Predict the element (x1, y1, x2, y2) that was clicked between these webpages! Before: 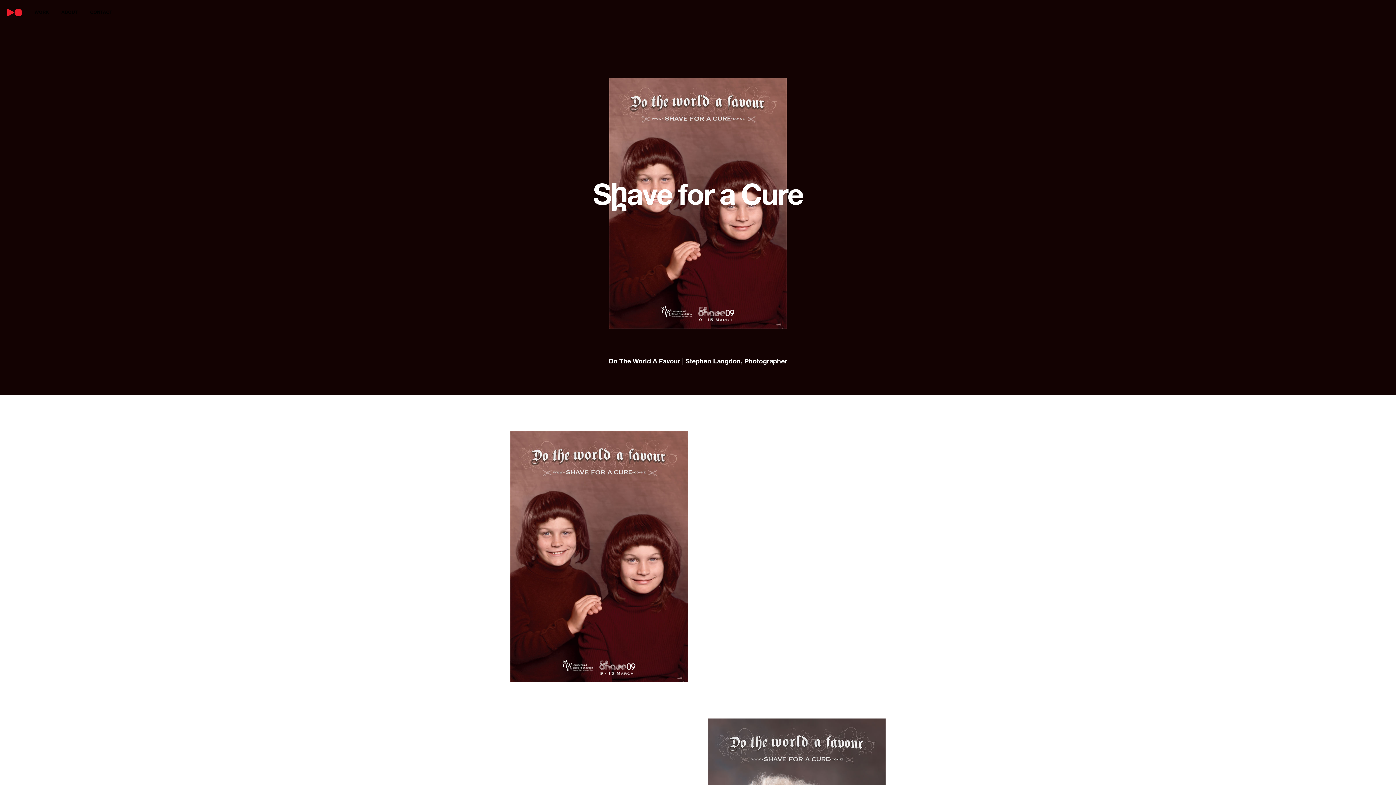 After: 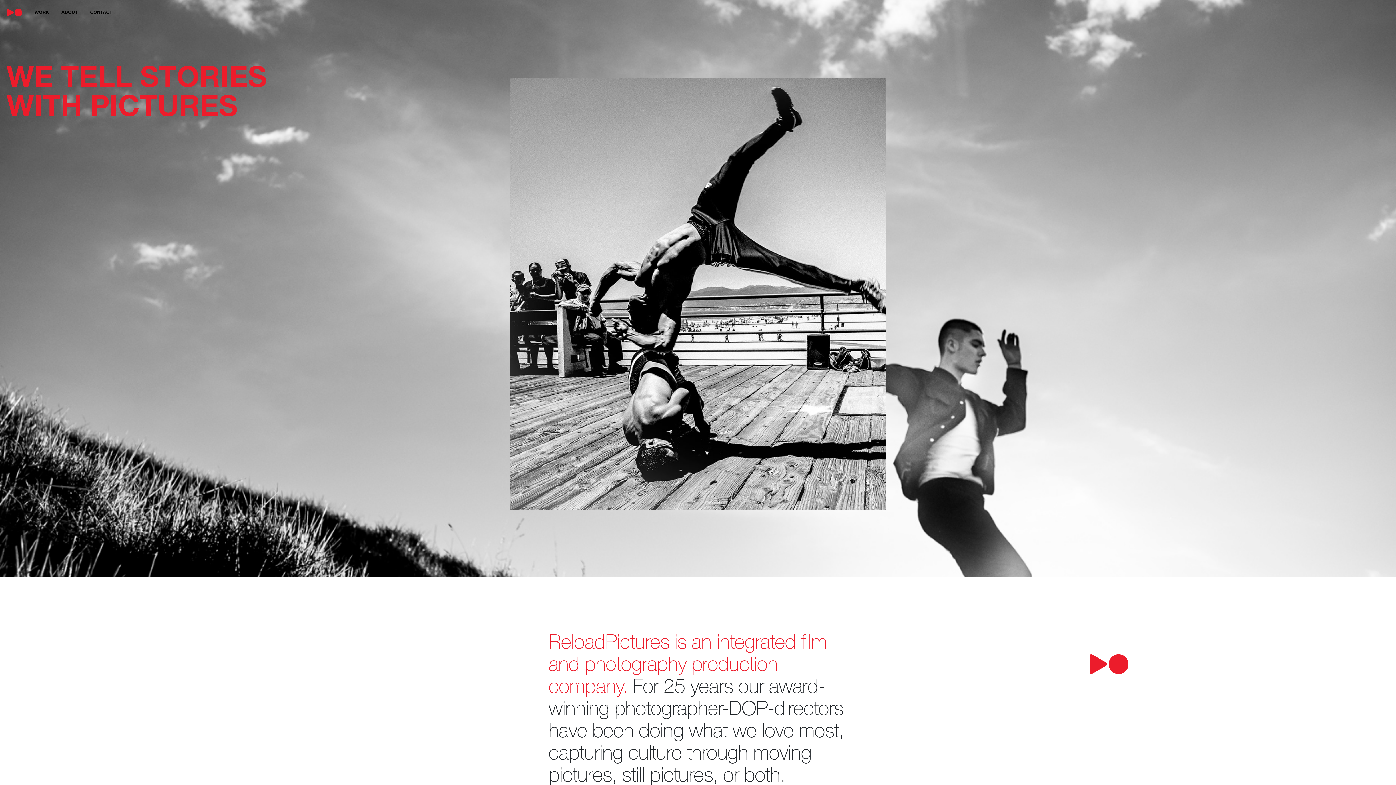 Action: bbox: (61, 10, 77, 15) label: ABOUT